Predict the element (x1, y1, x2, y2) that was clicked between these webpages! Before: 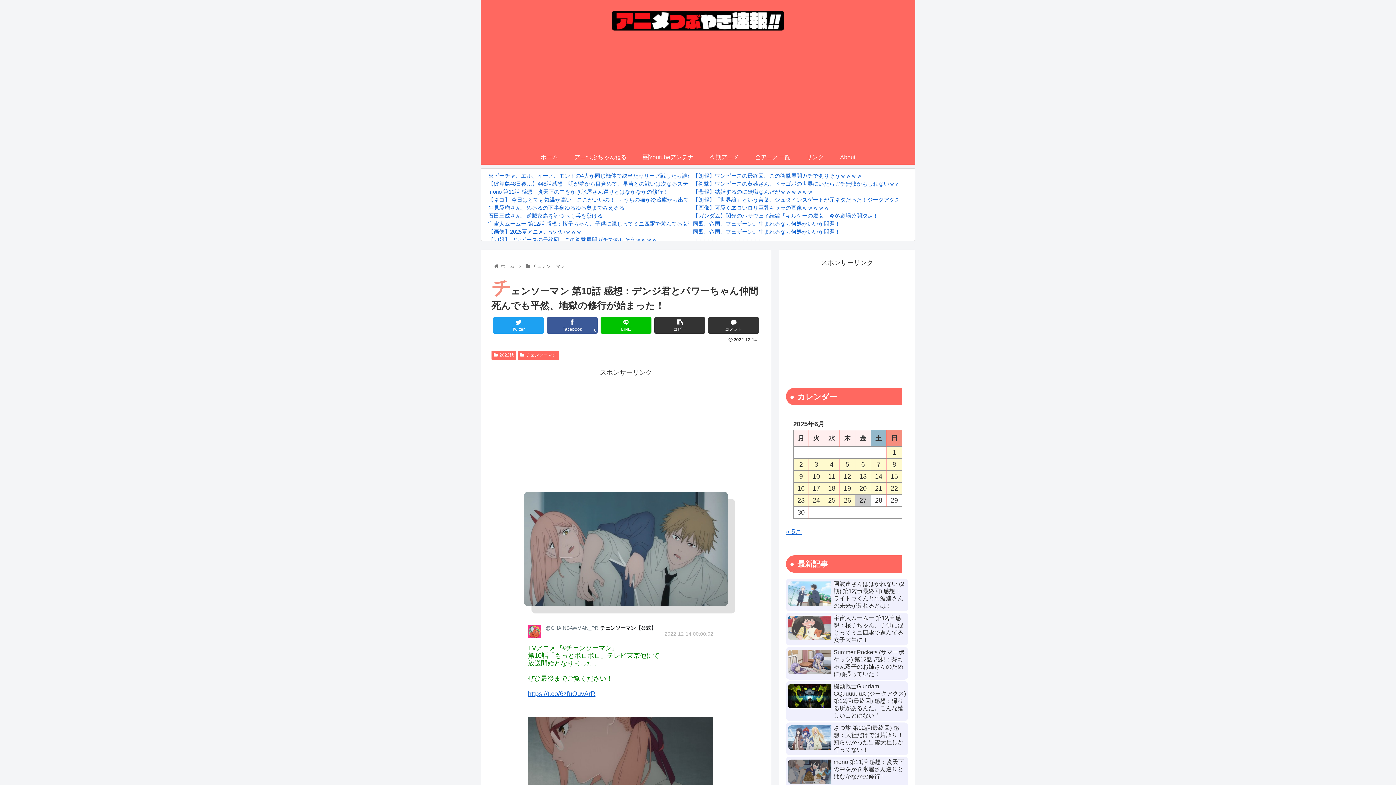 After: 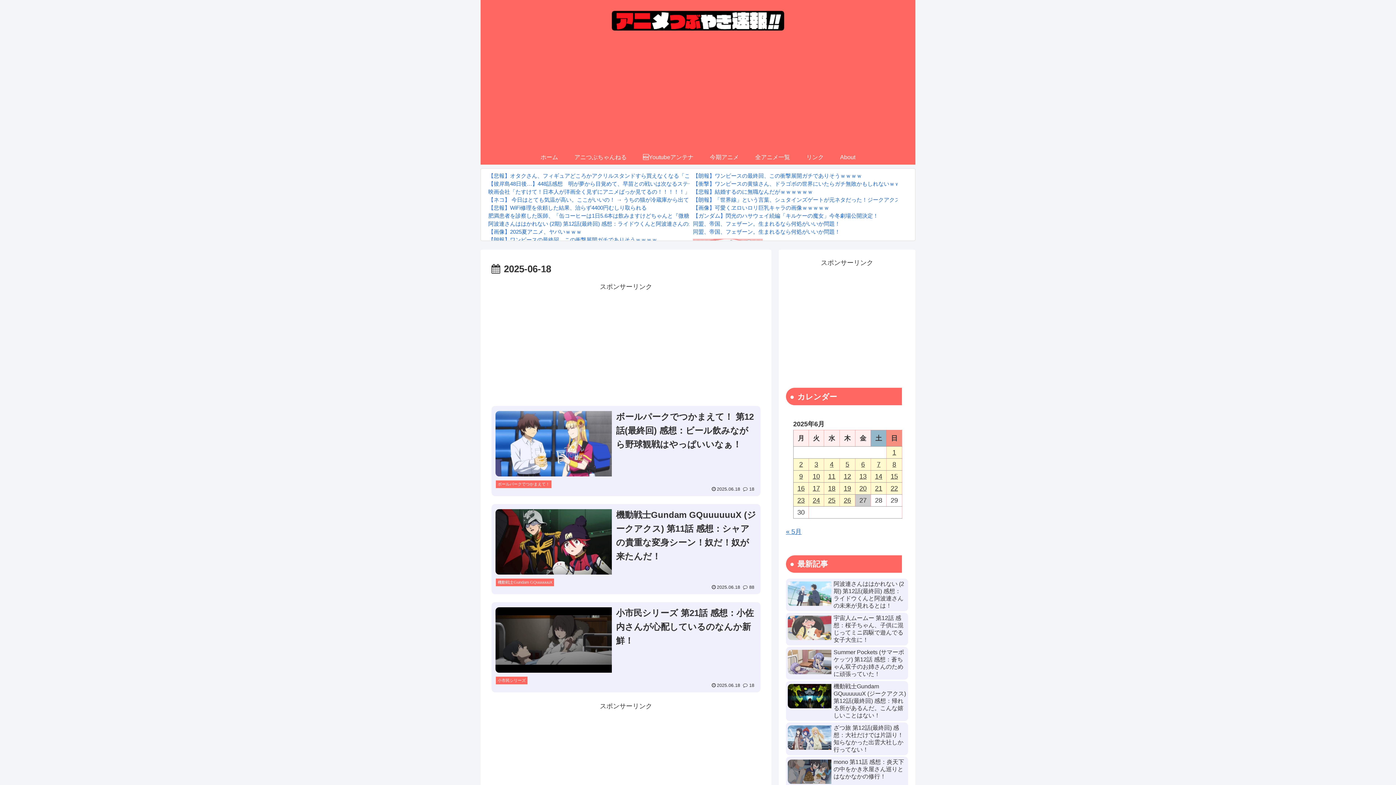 Action: bbox: (824, 482, 839, 494) label: 2025年6月18日 に投稿を公開